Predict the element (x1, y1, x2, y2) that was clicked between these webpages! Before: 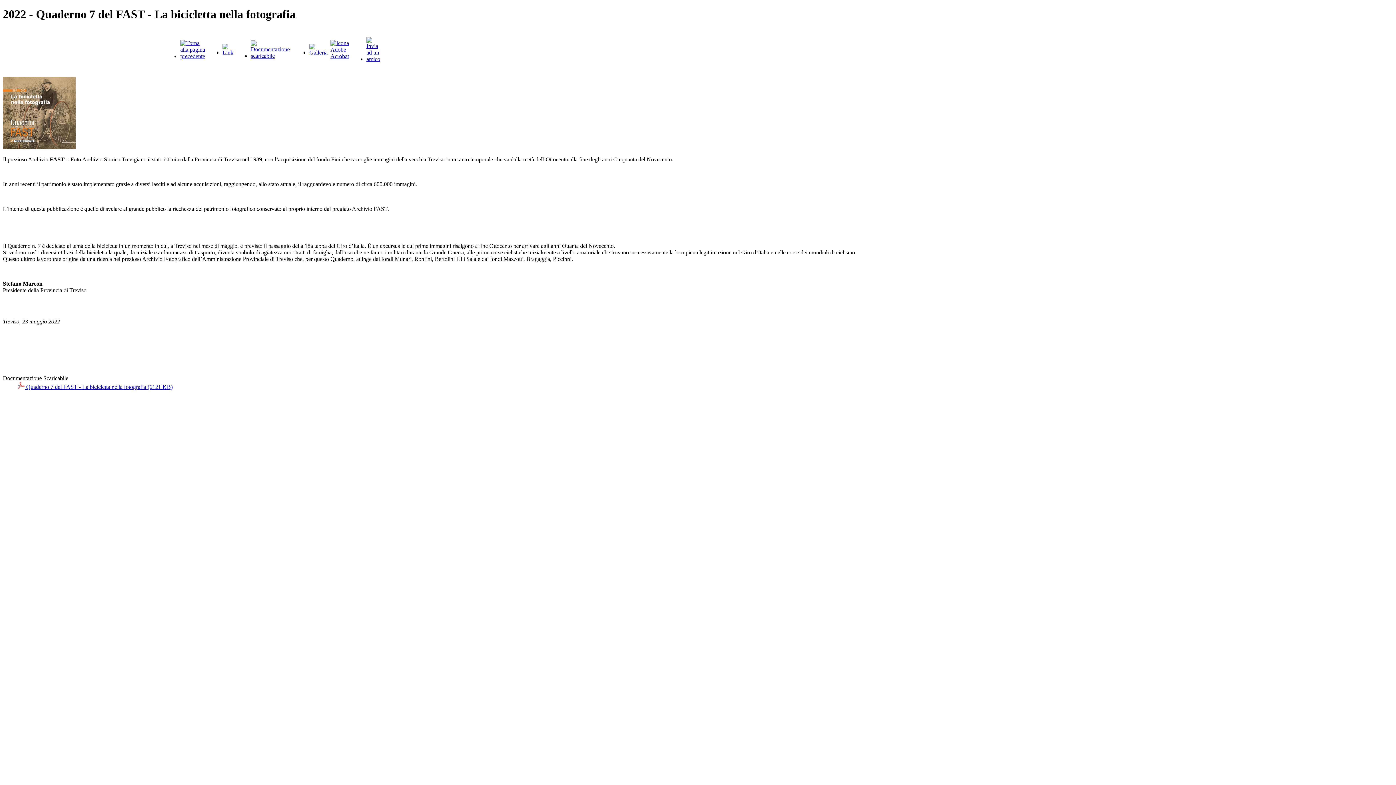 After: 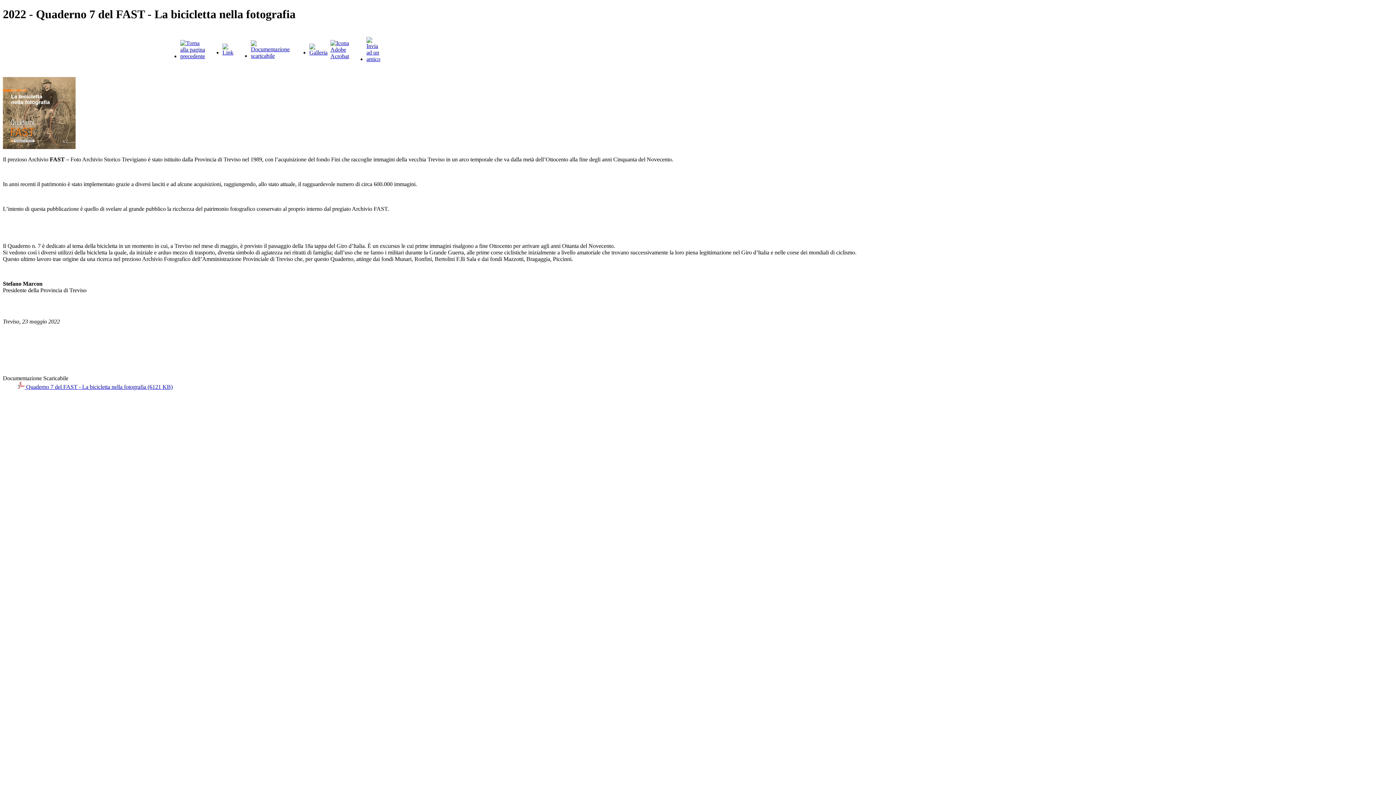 Action: bbox: (309, 49, 327, 55)